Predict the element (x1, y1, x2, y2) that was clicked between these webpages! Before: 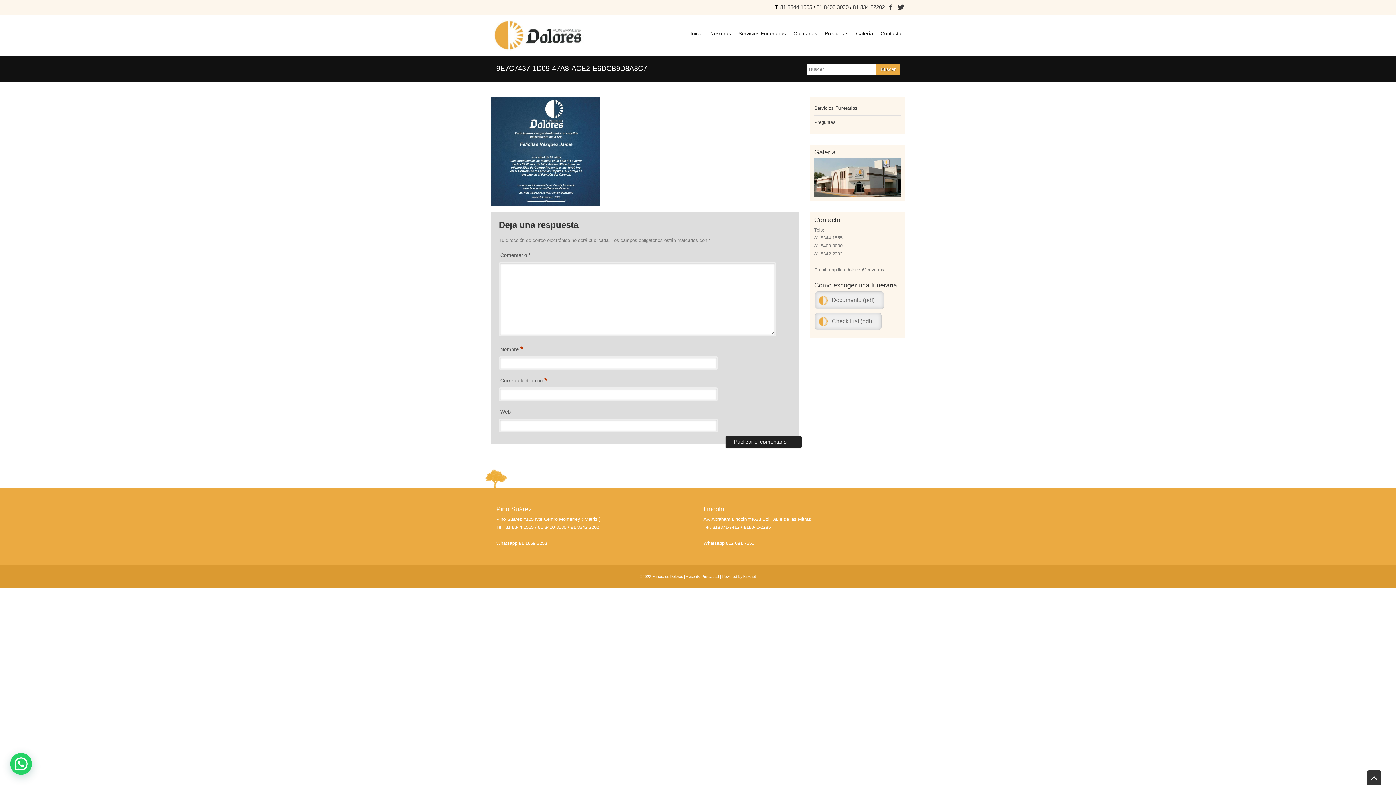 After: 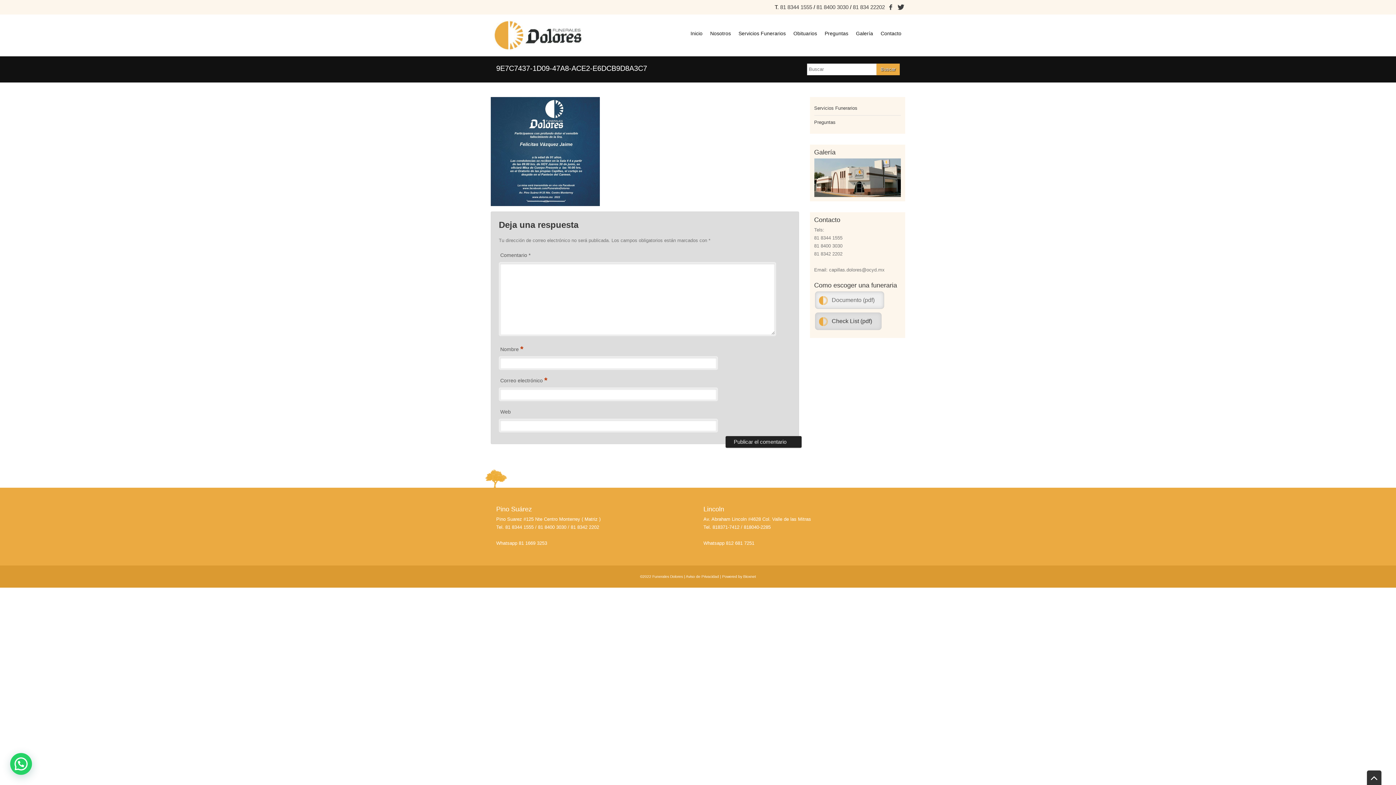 Action: label: Check List (pdf) bbox: (815, 312, 881, 330)